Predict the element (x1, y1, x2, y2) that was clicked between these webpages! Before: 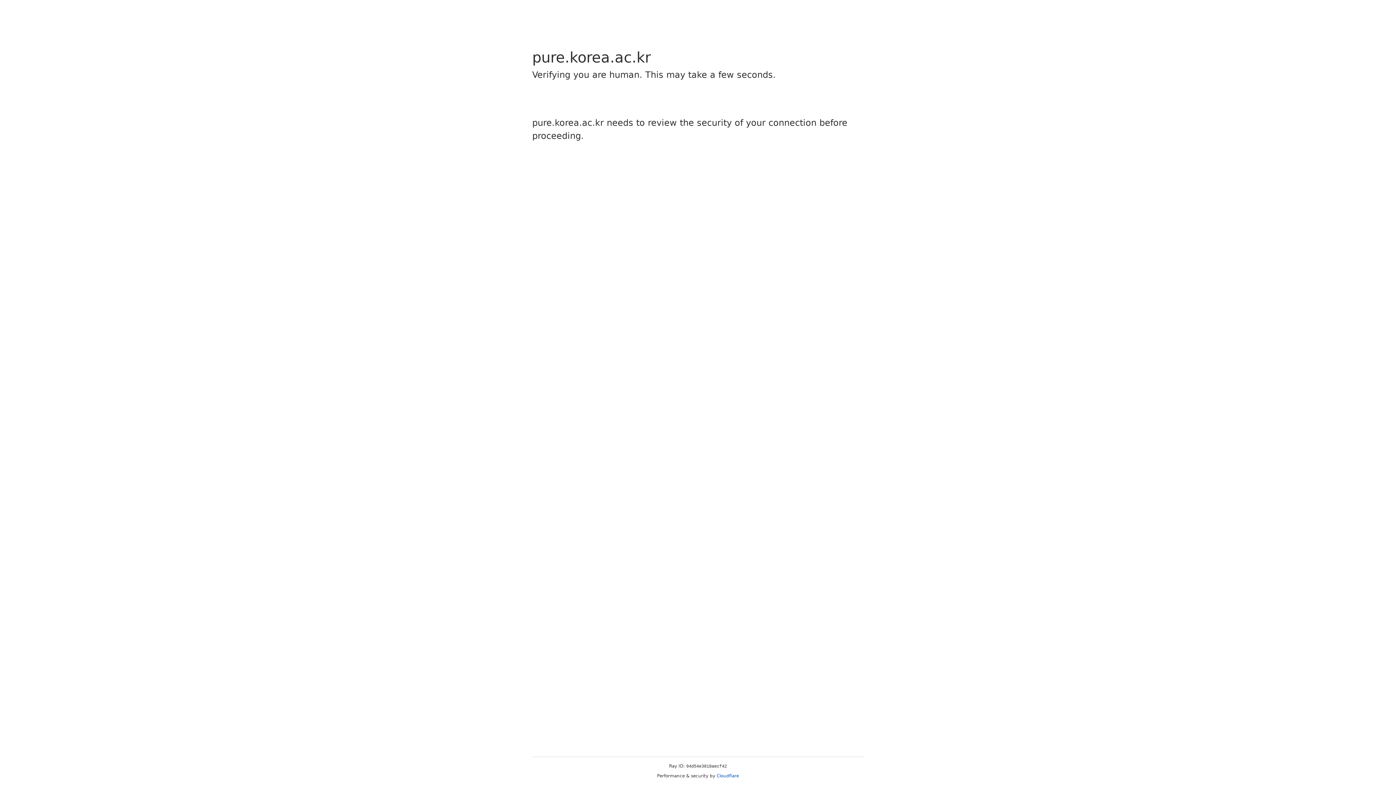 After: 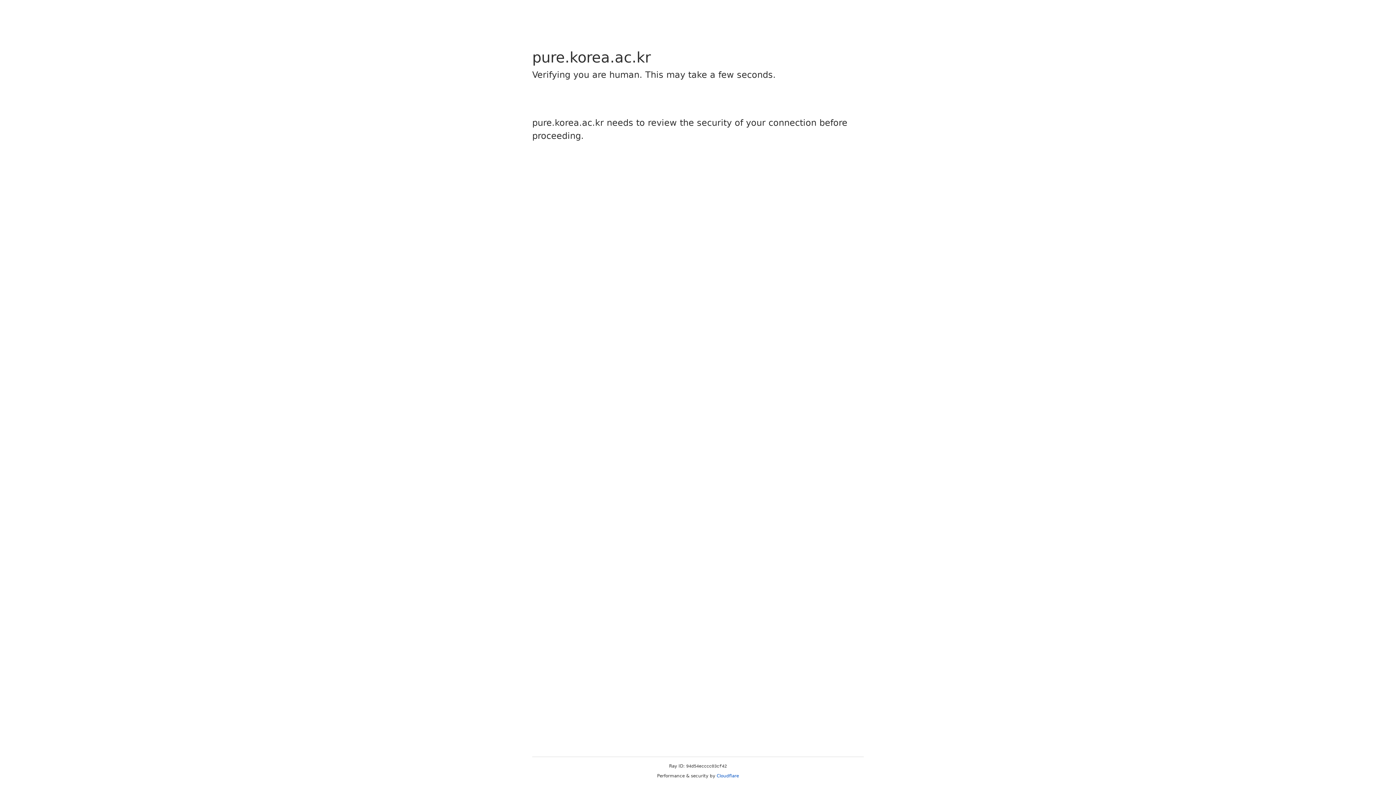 Action: bbox: (716, 773, 739, 778) label: Cloudflare